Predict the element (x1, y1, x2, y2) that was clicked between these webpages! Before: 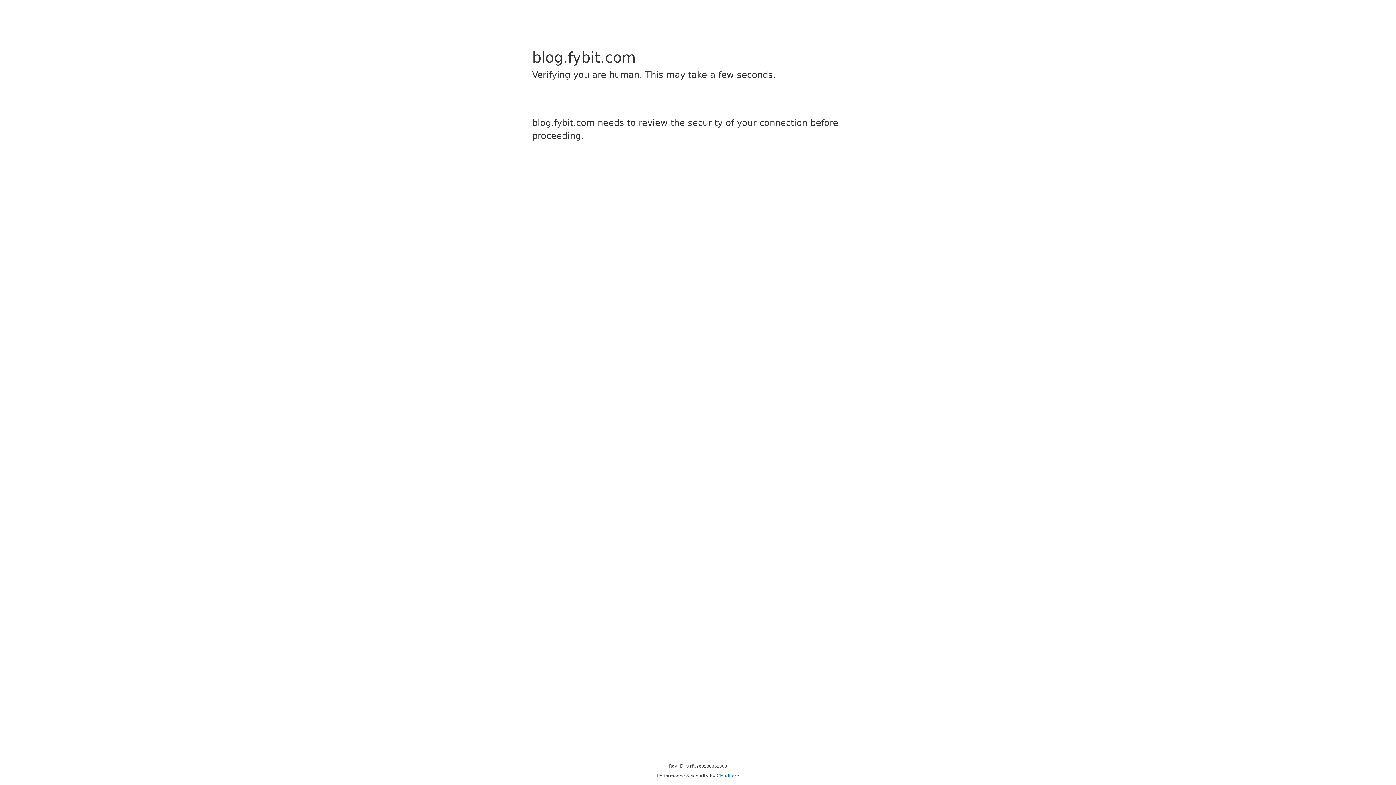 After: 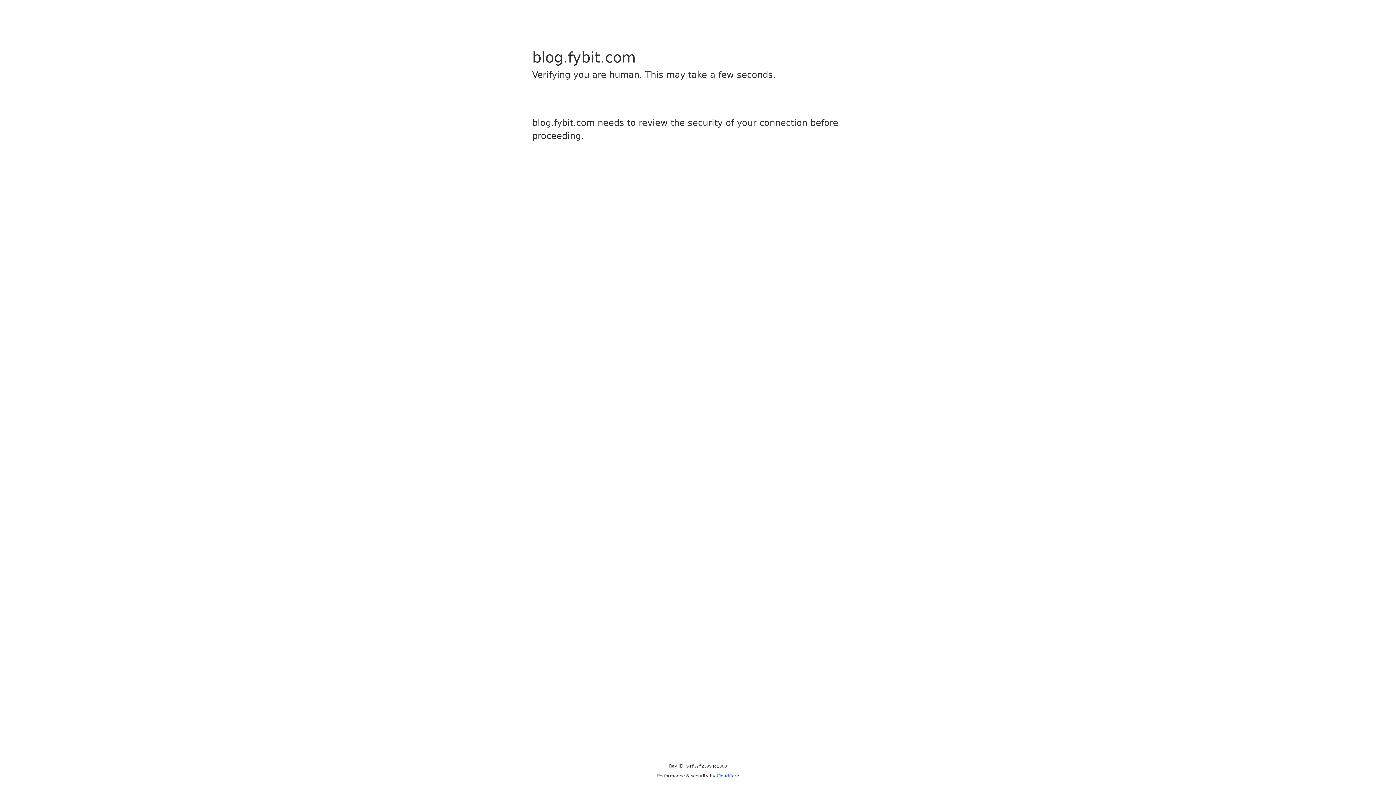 Action: bbox: (716, 773, 739, 778) label: Cloudflare